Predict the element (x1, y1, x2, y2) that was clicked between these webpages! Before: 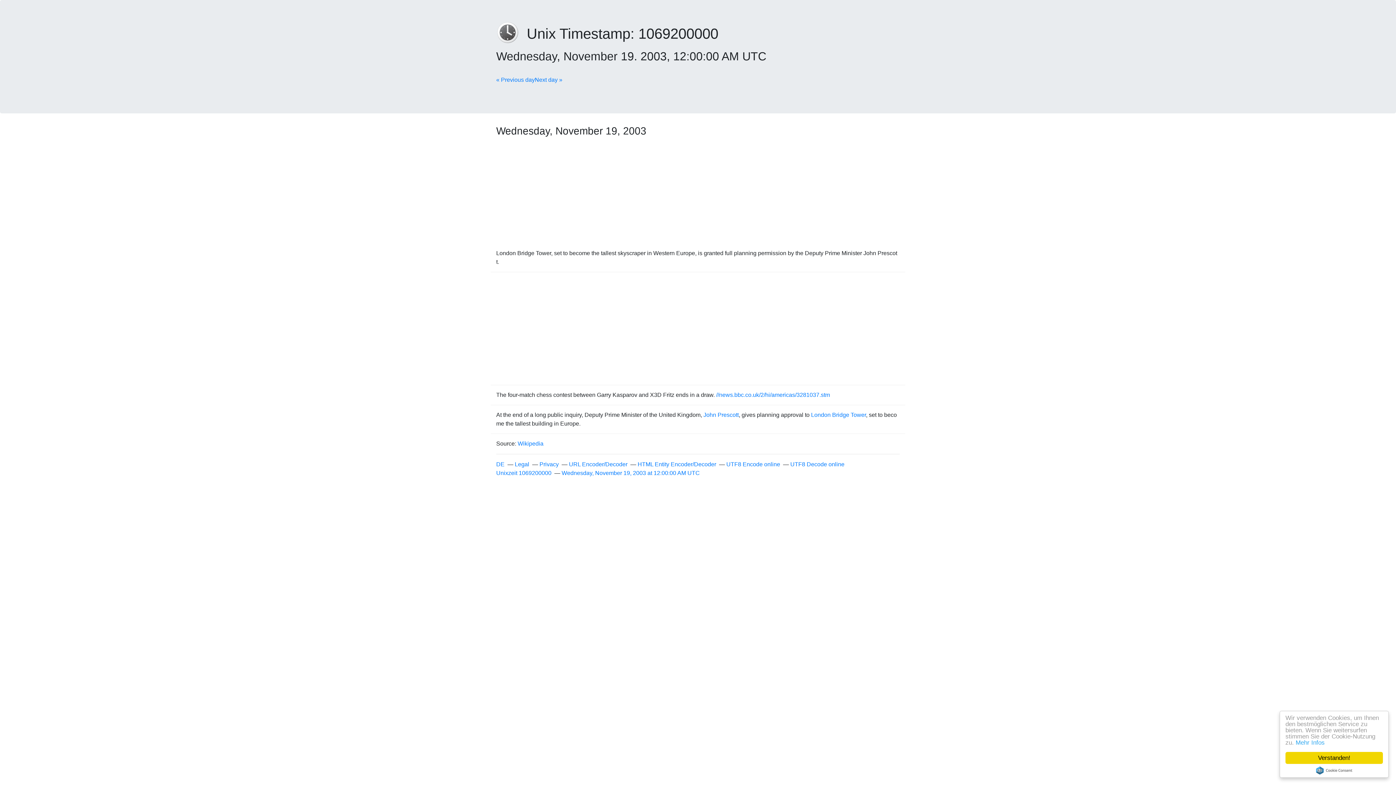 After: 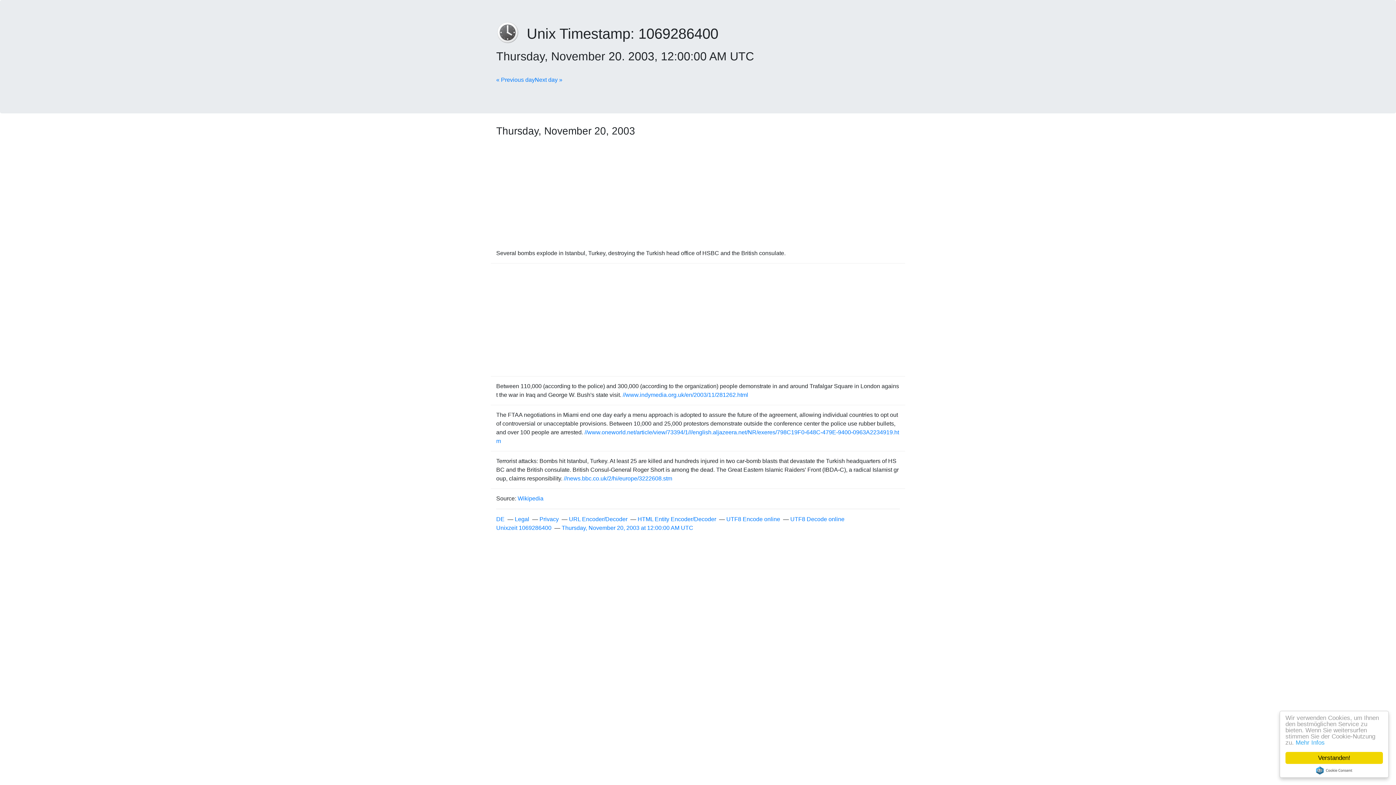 Action: bbox: (534, 76, 562, 82) label: Next day »